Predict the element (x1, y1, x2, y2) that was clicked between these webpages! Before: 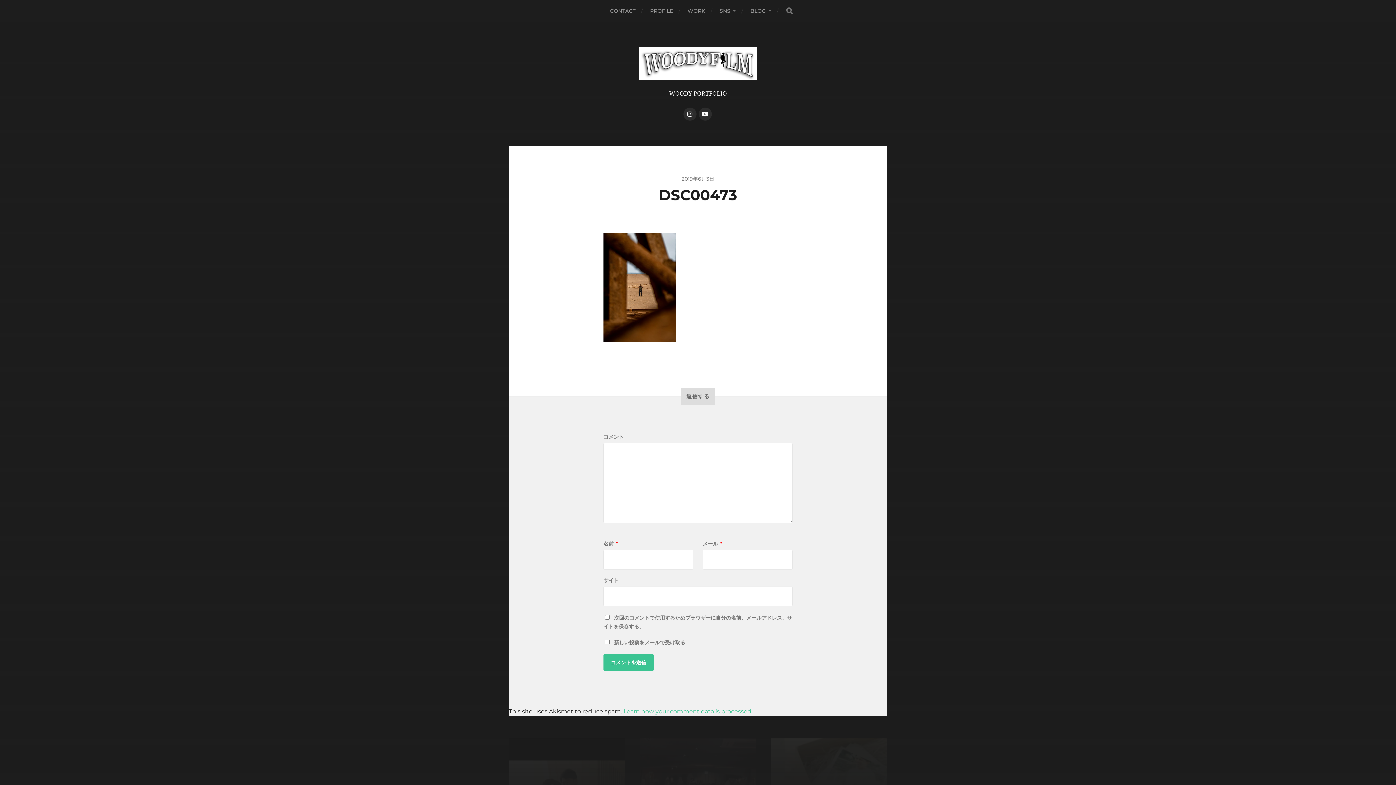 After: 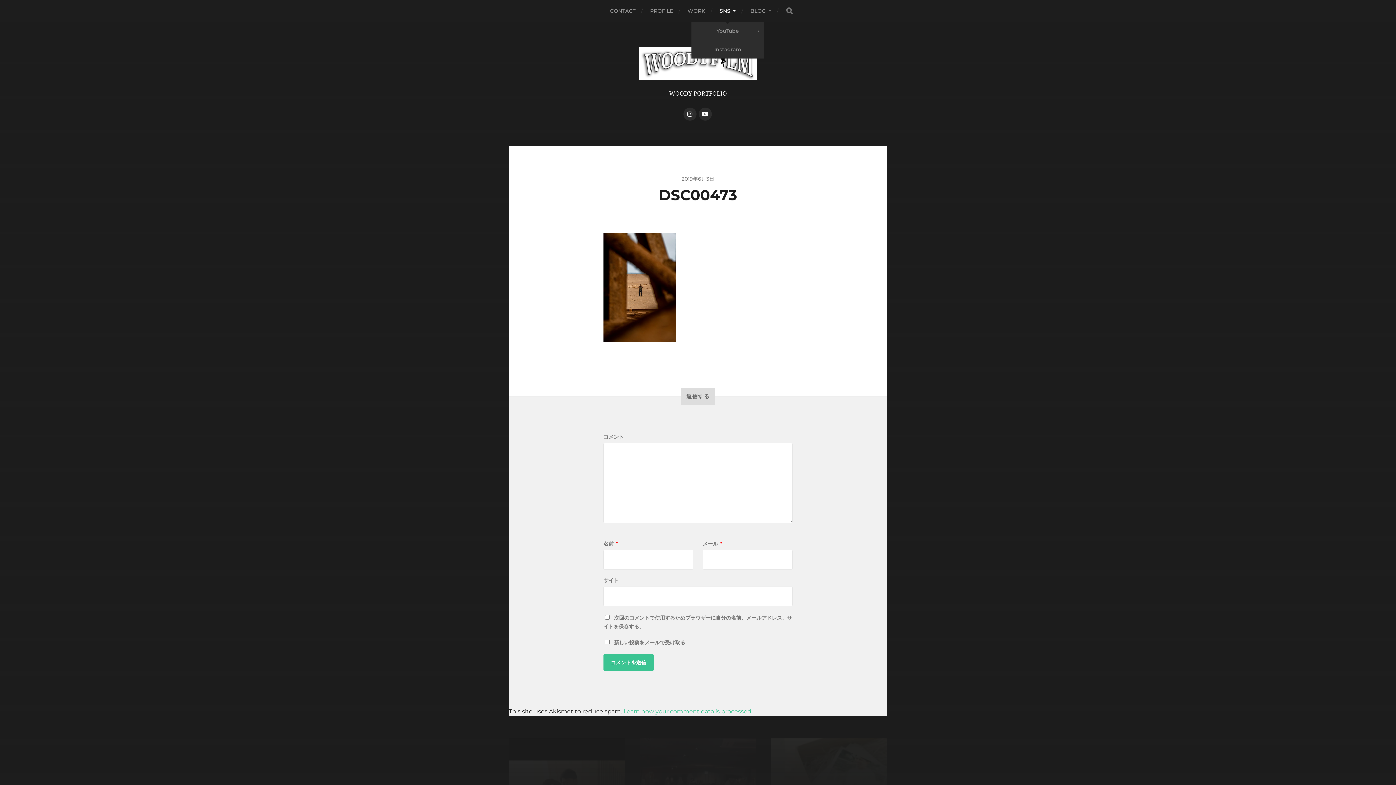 Action: label: SNS bbox: (719, 0, 736, 21)